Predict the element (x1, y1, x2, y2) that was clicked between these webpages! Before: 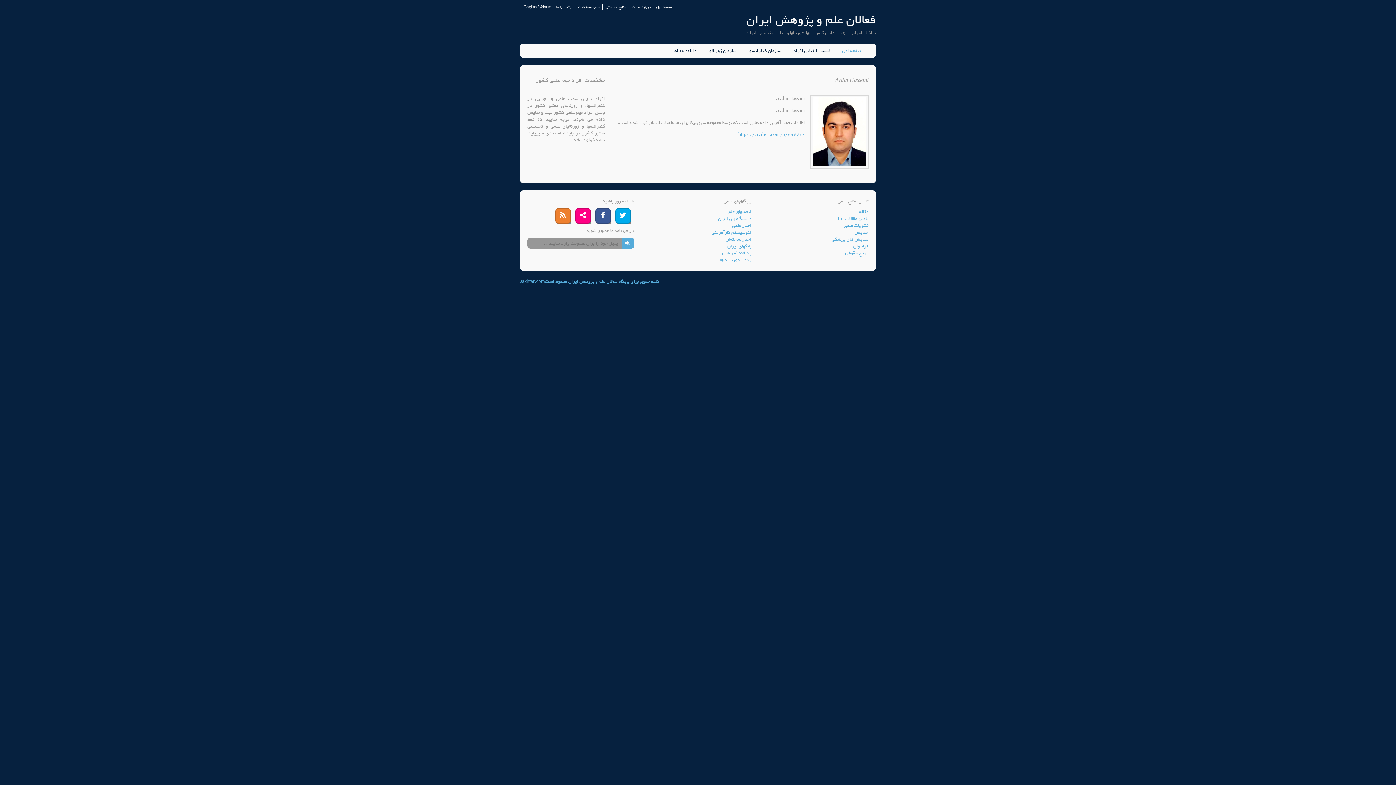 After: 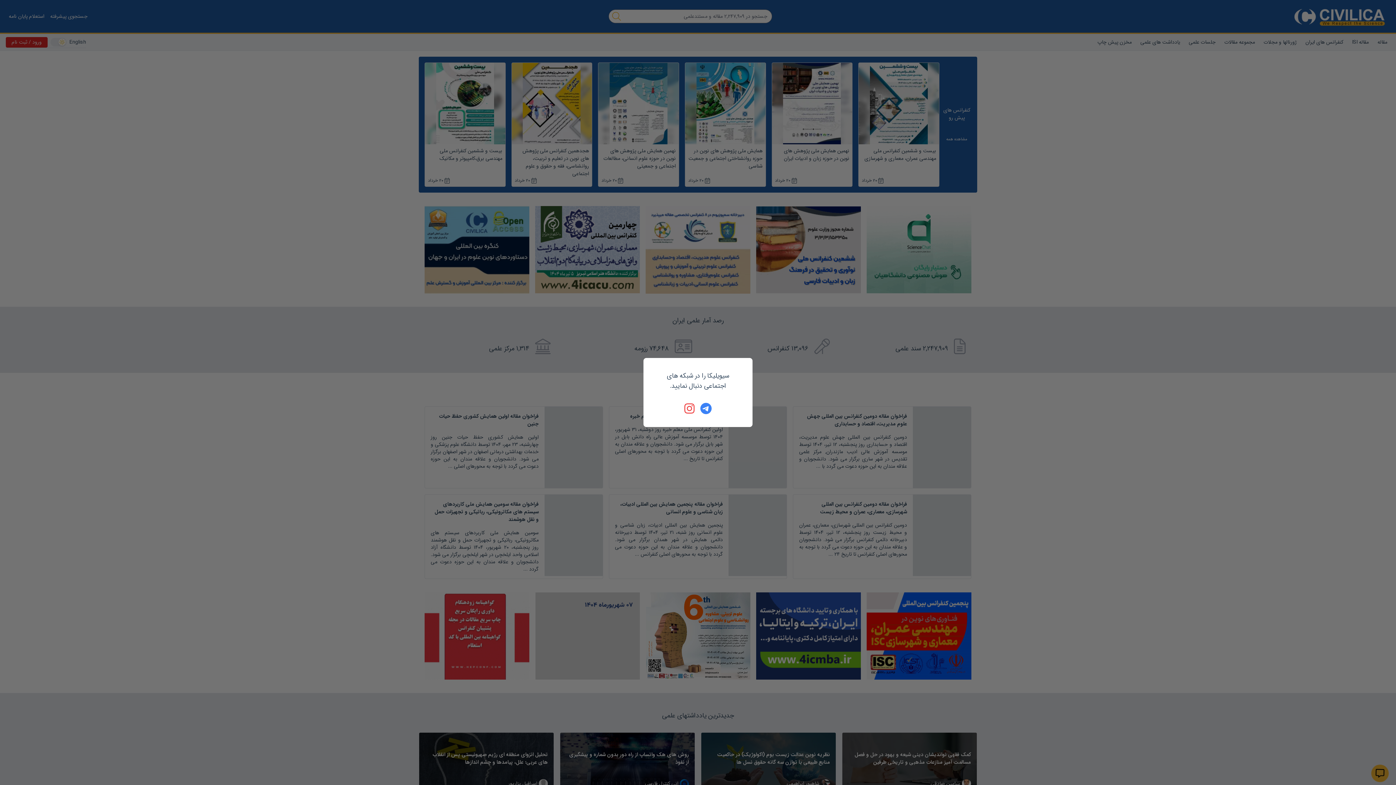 Action: bbox: (859, 208, 868, 215) label: مقاله